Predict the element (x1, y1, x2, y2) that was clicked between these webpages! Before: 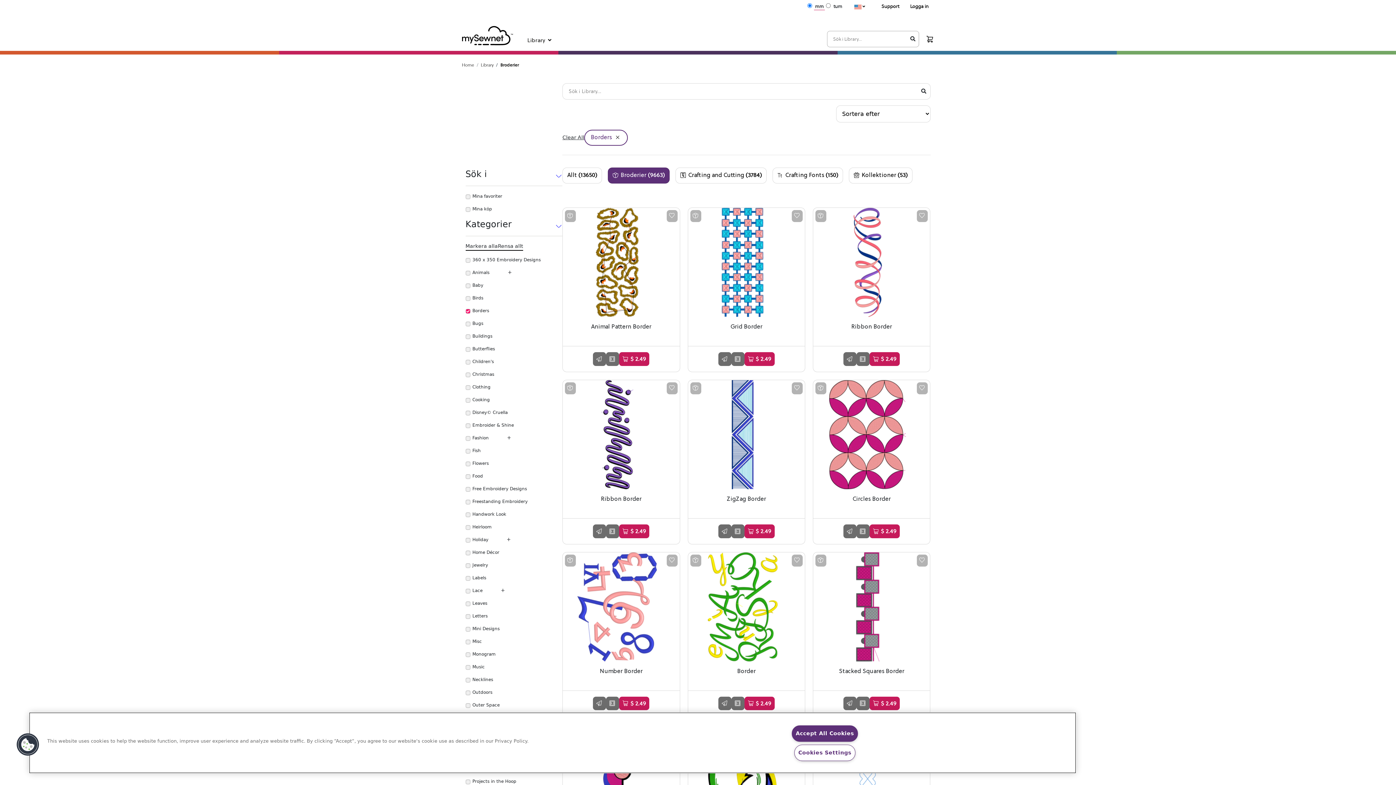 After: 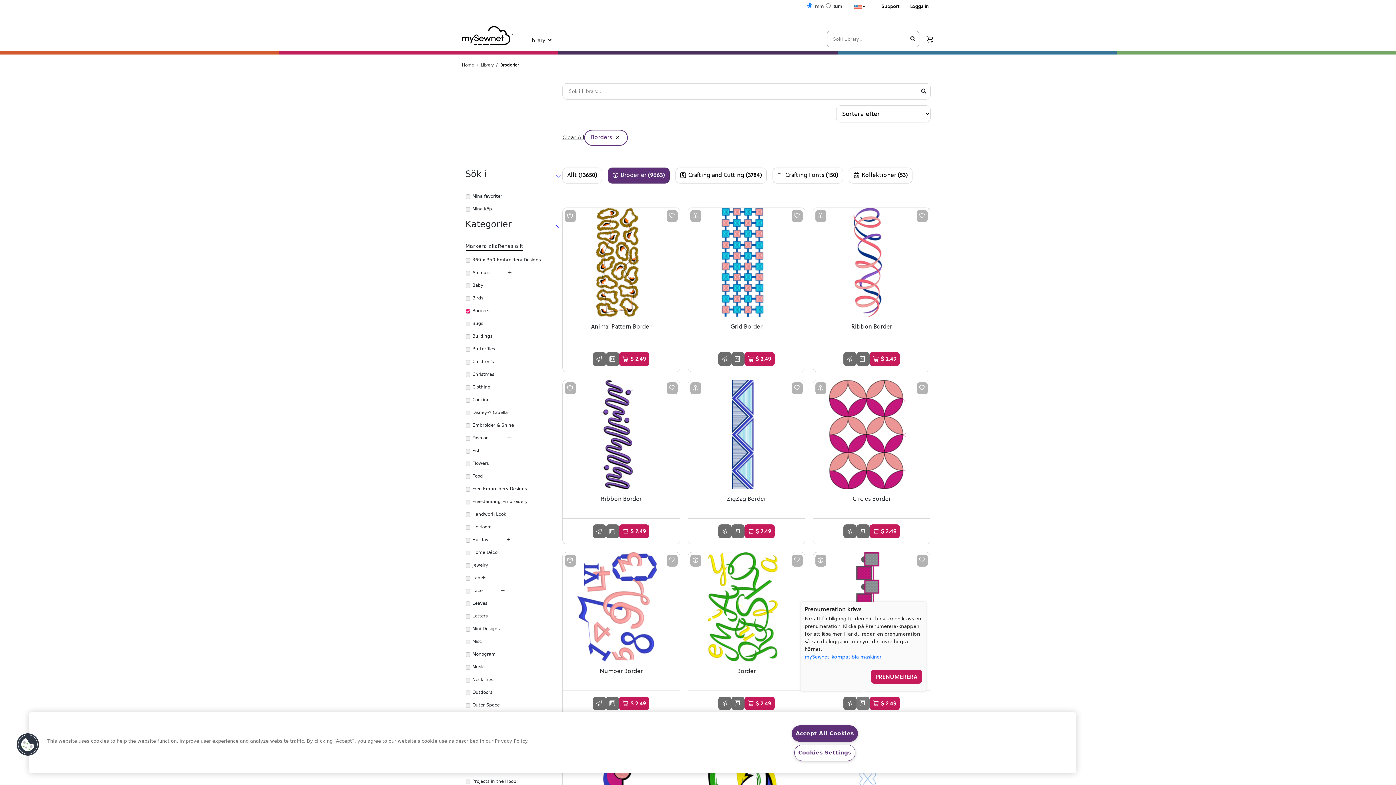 Action: bbox: (856, 587, 869, 601)